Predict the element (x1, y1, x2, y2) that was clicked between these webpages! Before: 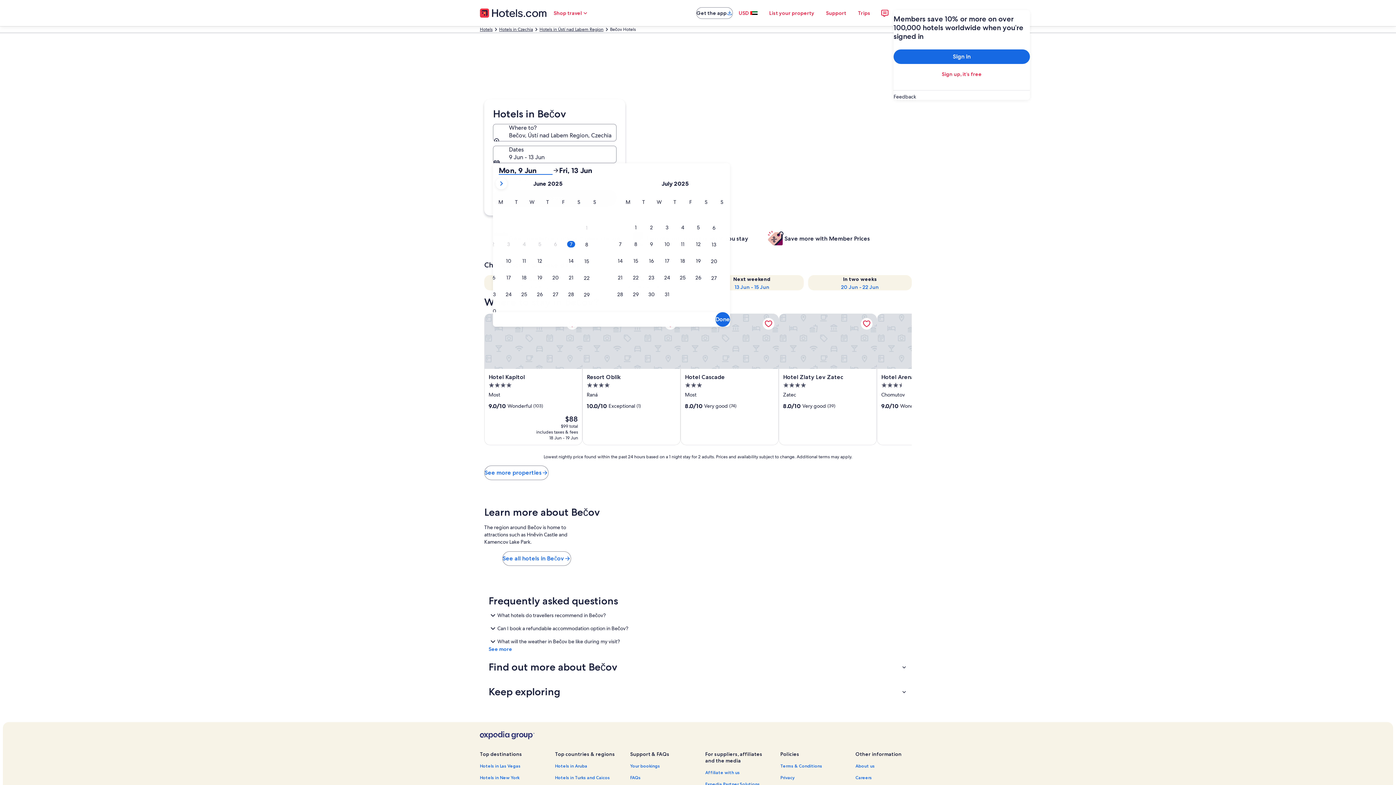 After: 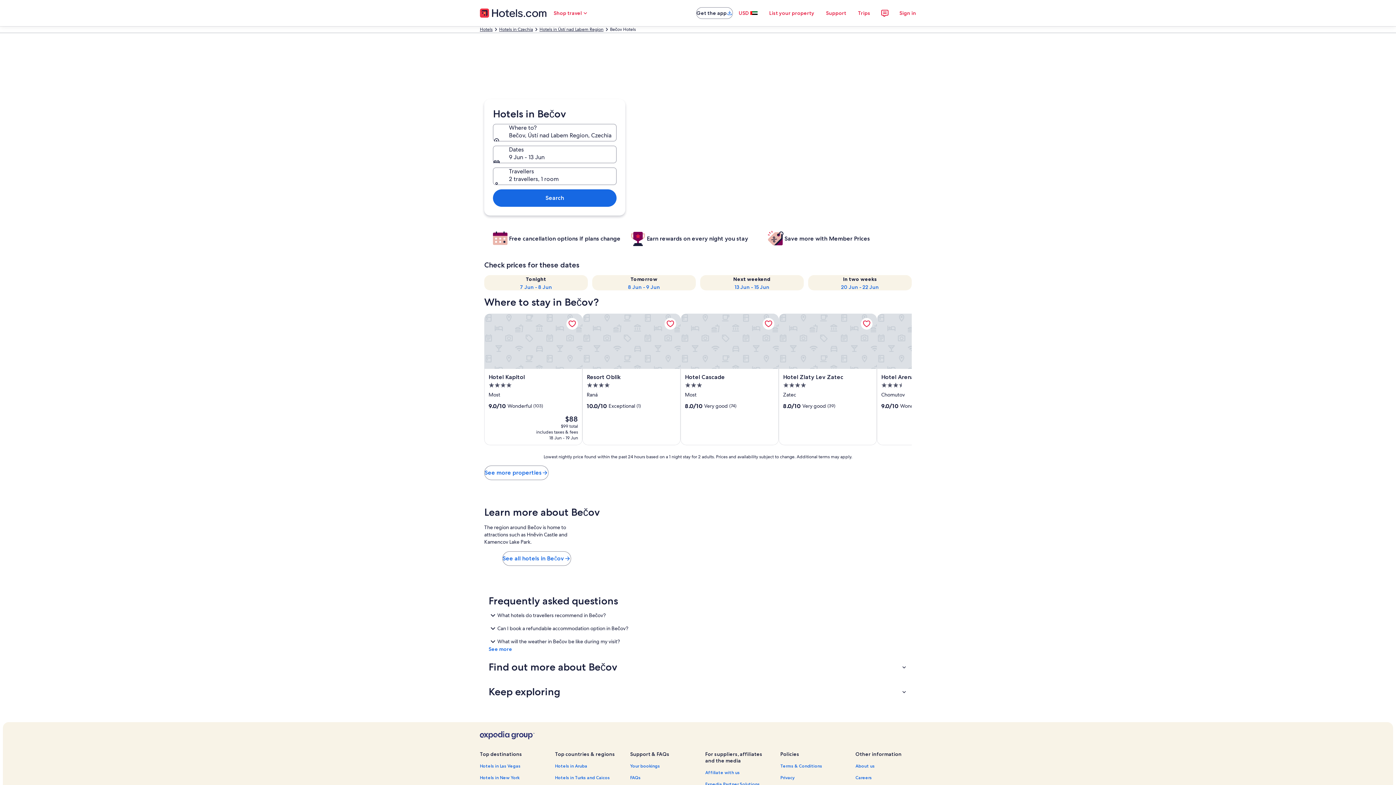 Action: bbox: (480, 731, 534, 738)